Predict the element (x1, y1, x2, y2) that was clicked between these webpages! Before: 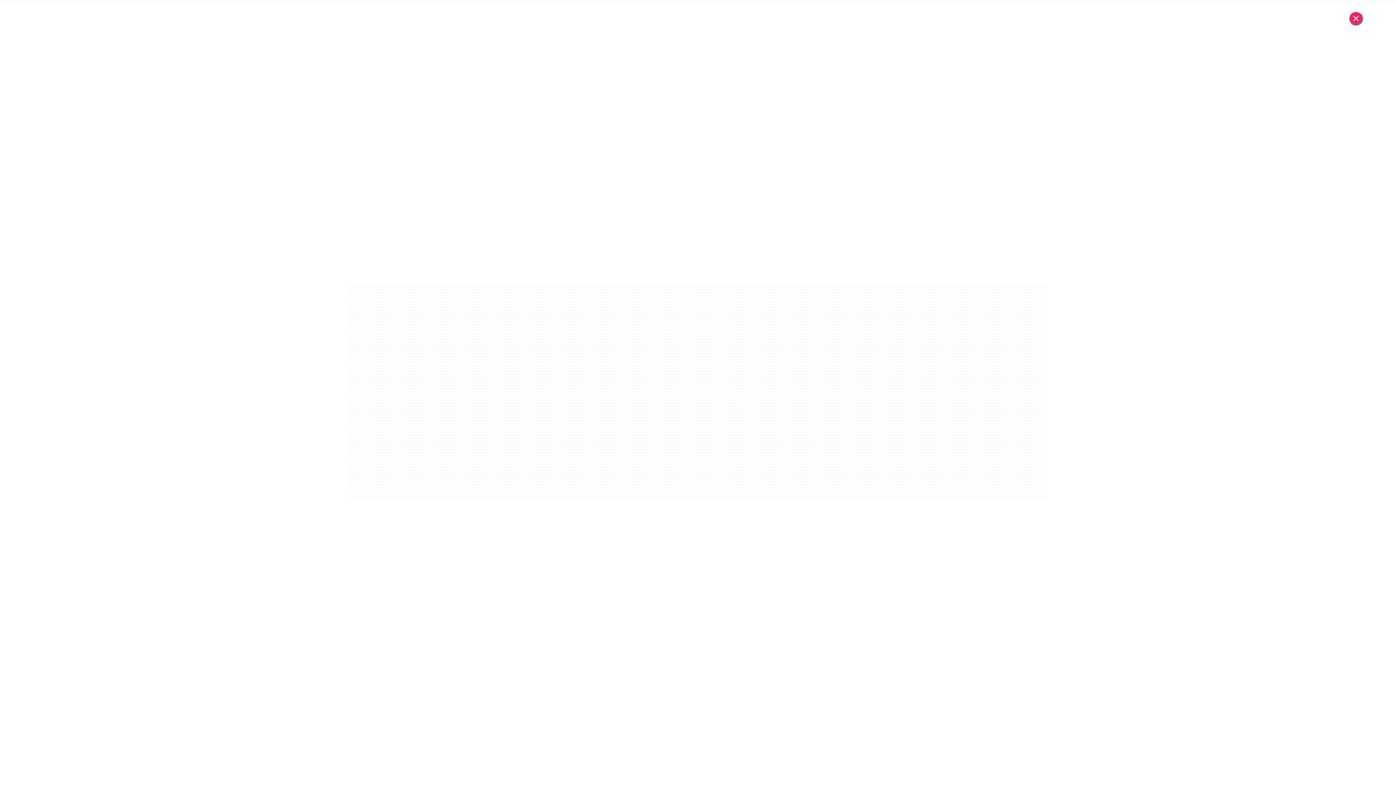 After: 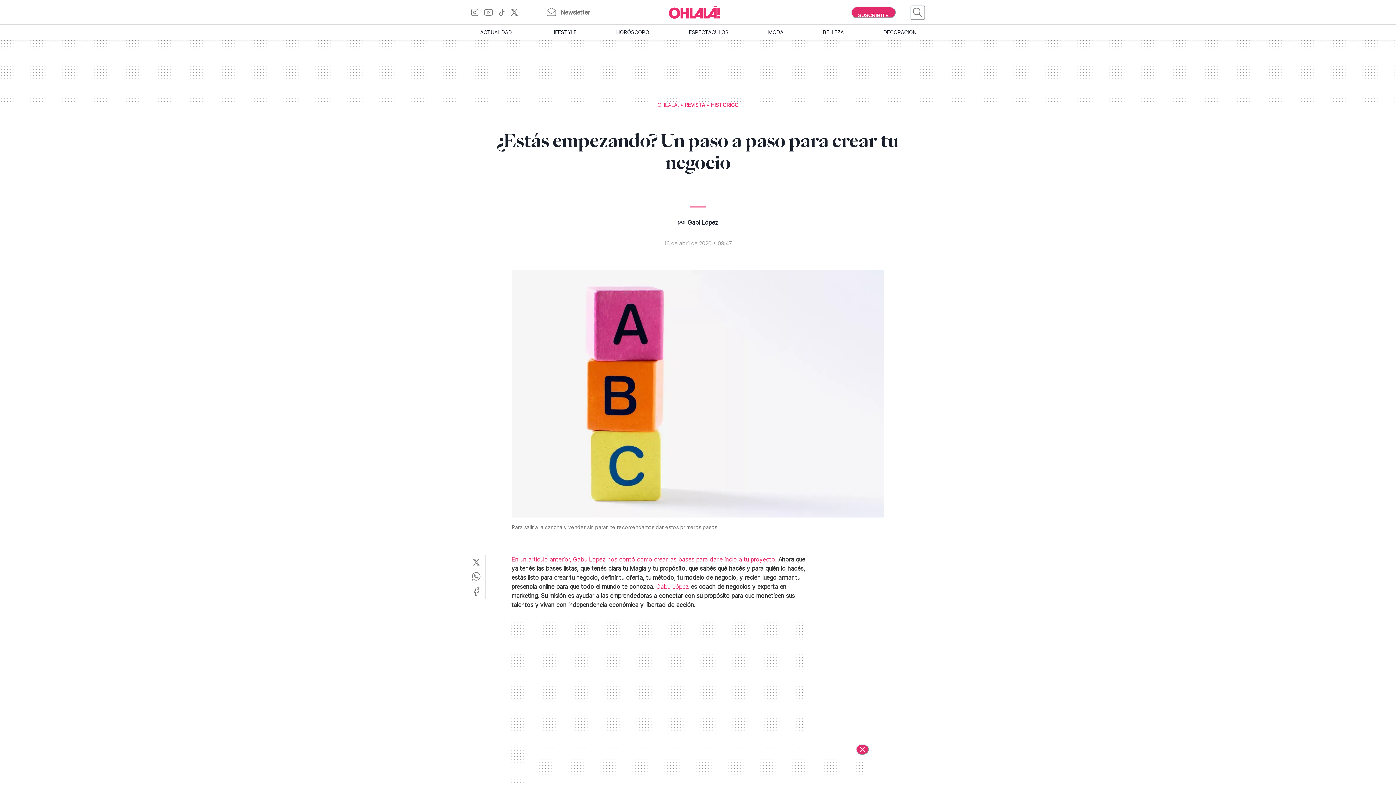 Action: label: Cerrar bbox: (1349, 11, 1363, 25)